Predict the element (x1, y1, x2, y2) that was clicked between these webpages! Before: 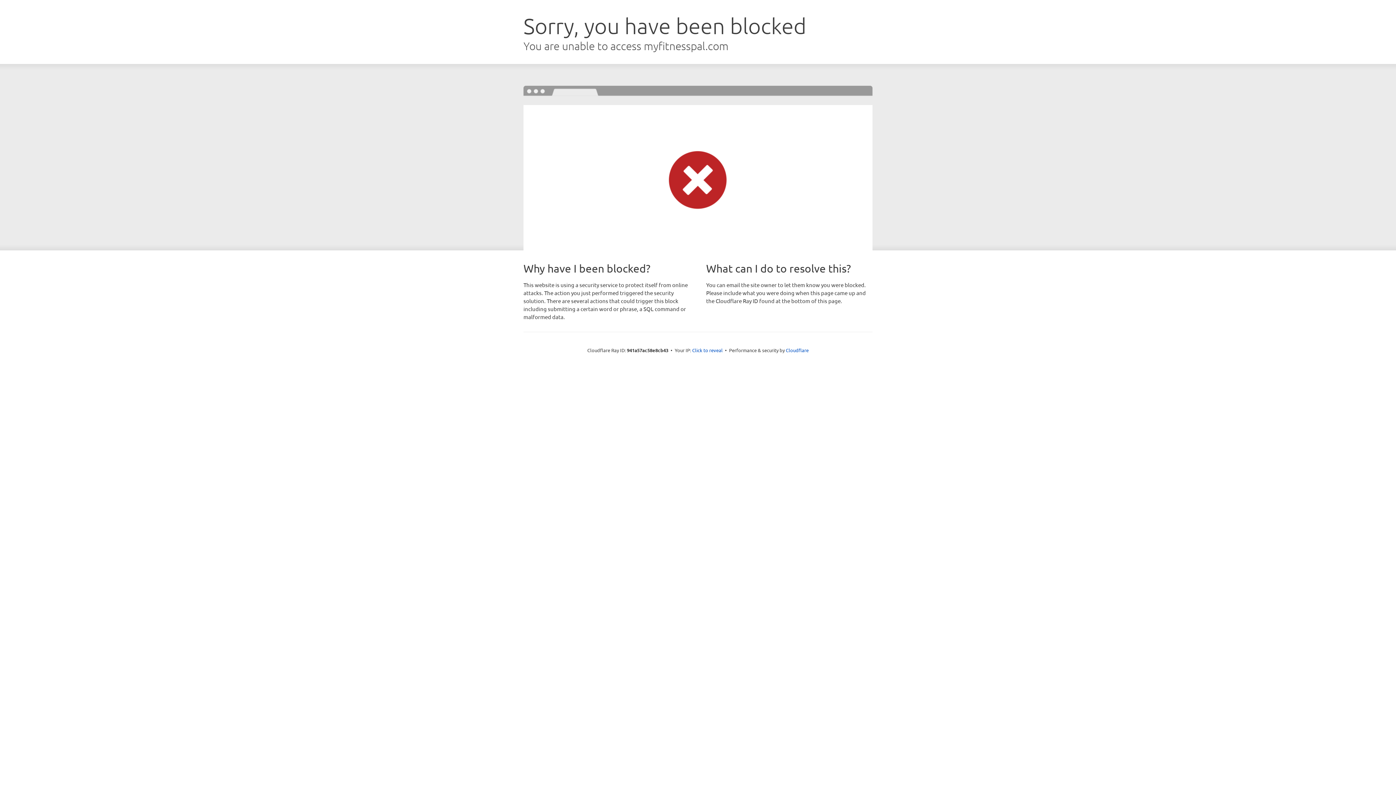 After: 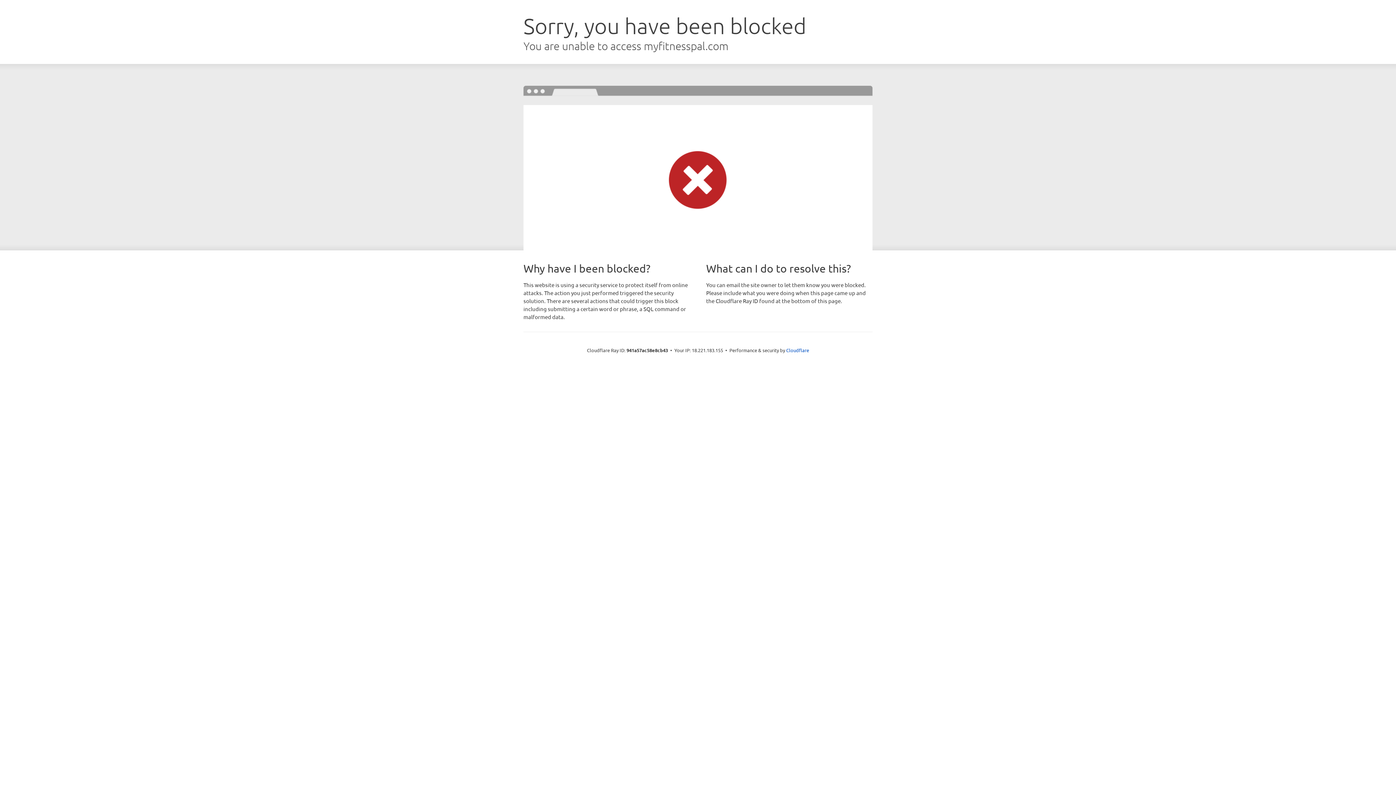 Action: bbox: (692, 346, 722, 353) label: Click to reveal